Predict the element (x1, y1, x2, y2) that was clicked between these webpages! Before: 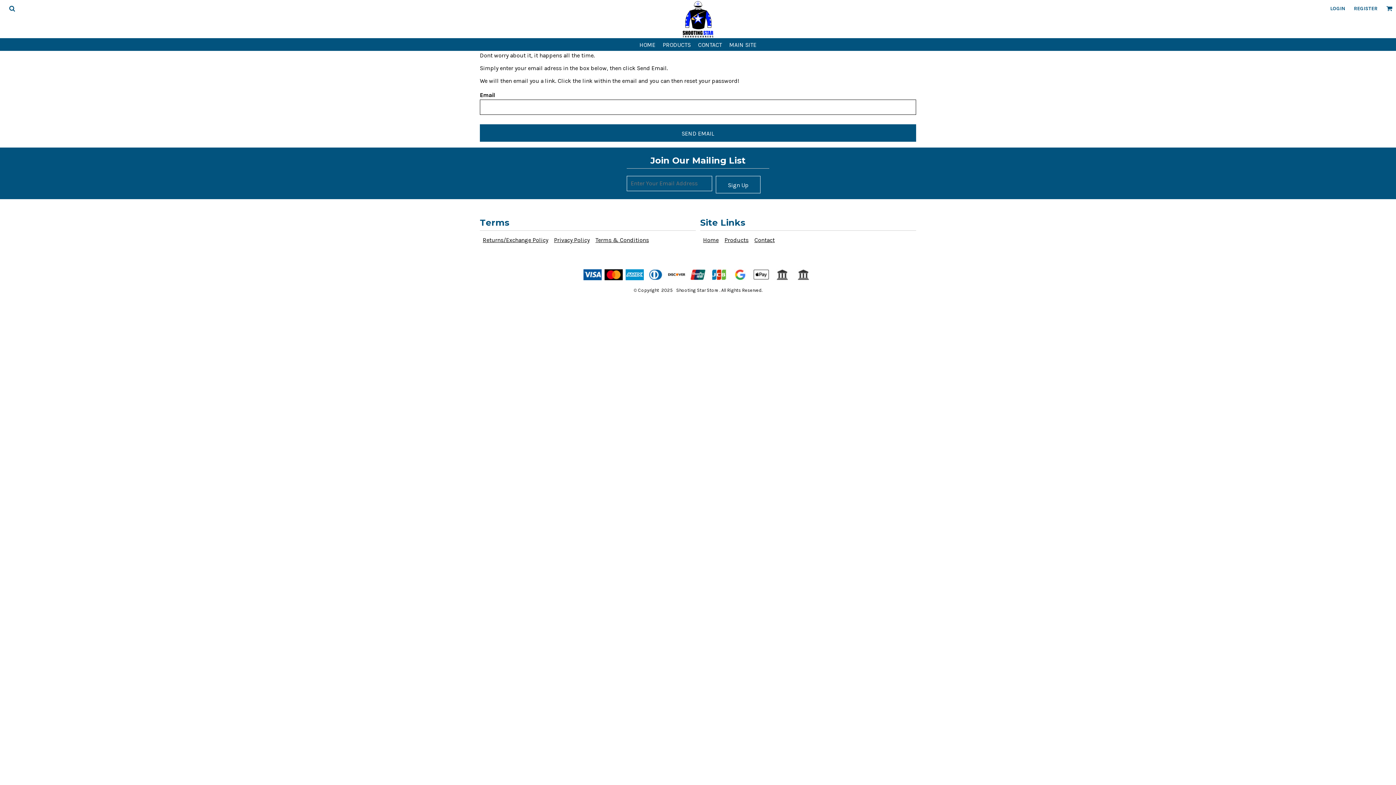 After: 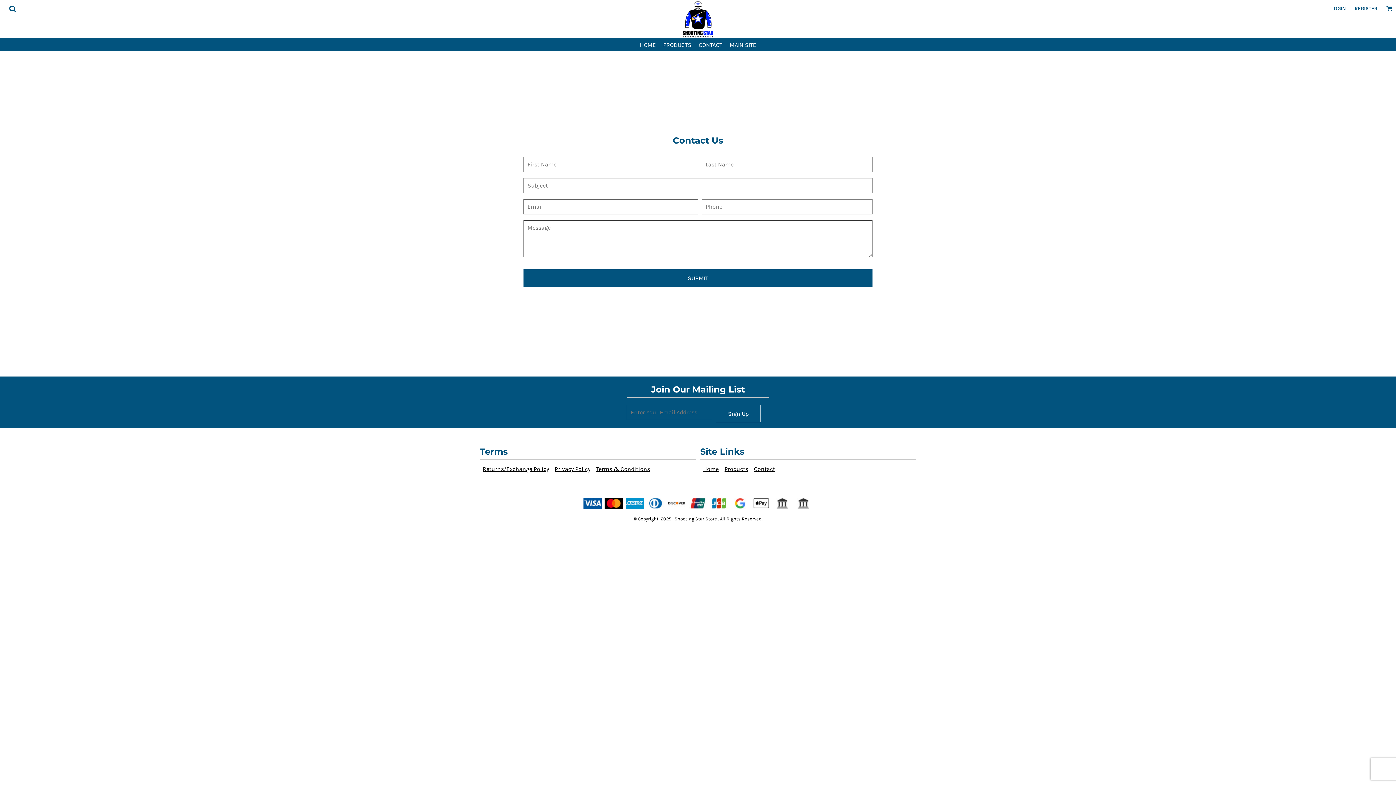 Action: bbox: (754, 236, 774, 243) label: Contact